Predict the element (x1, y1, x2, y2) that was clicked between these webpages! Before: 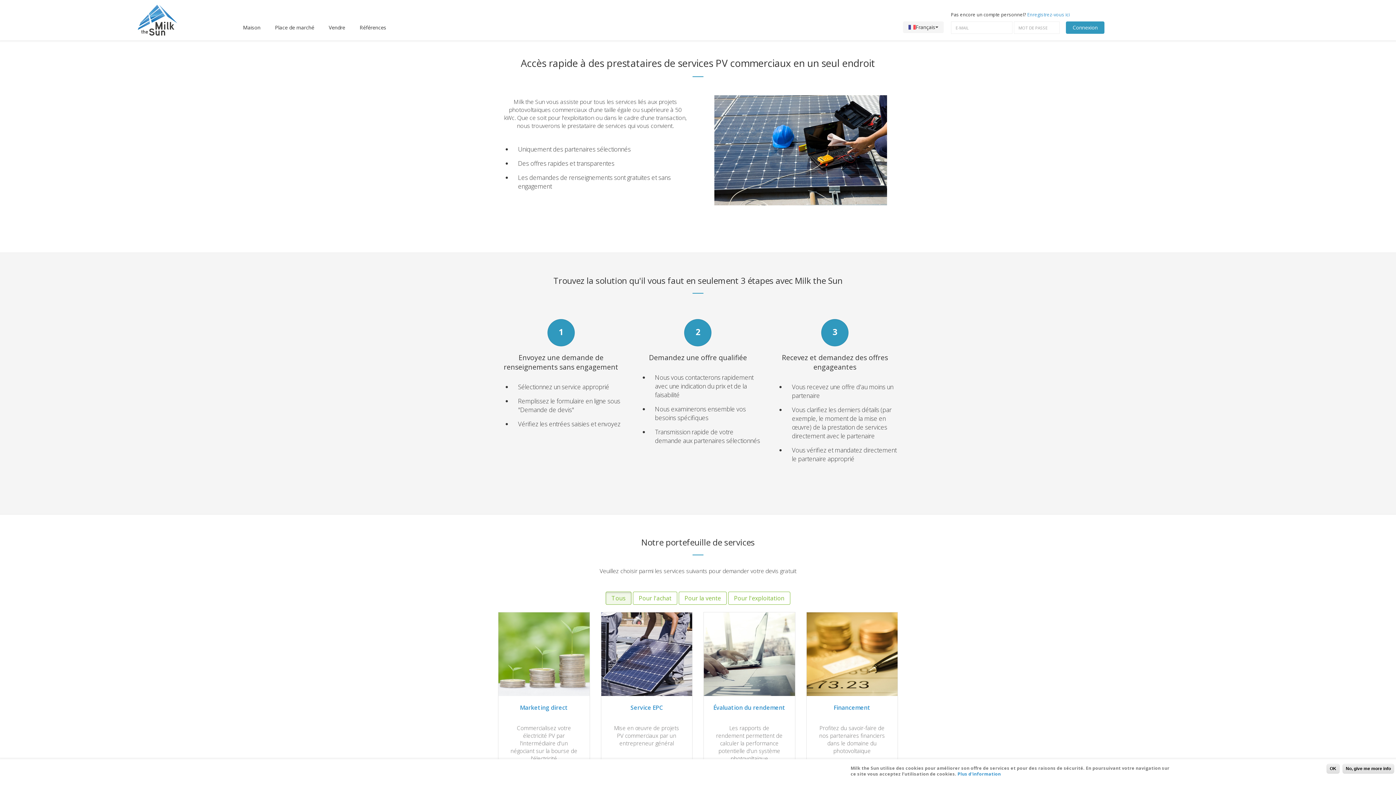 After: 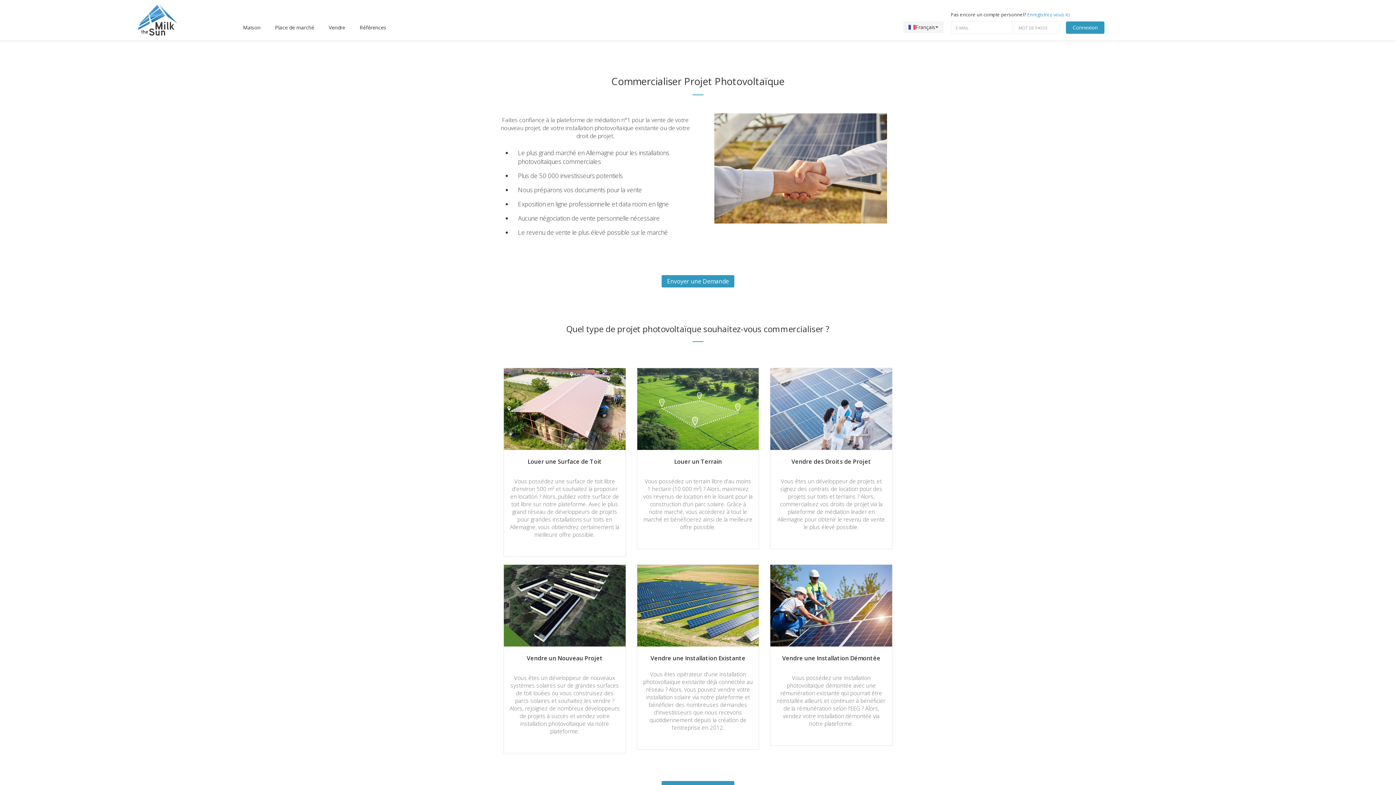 Action: label: Vendre bbox: (321, 1, 352, 40)